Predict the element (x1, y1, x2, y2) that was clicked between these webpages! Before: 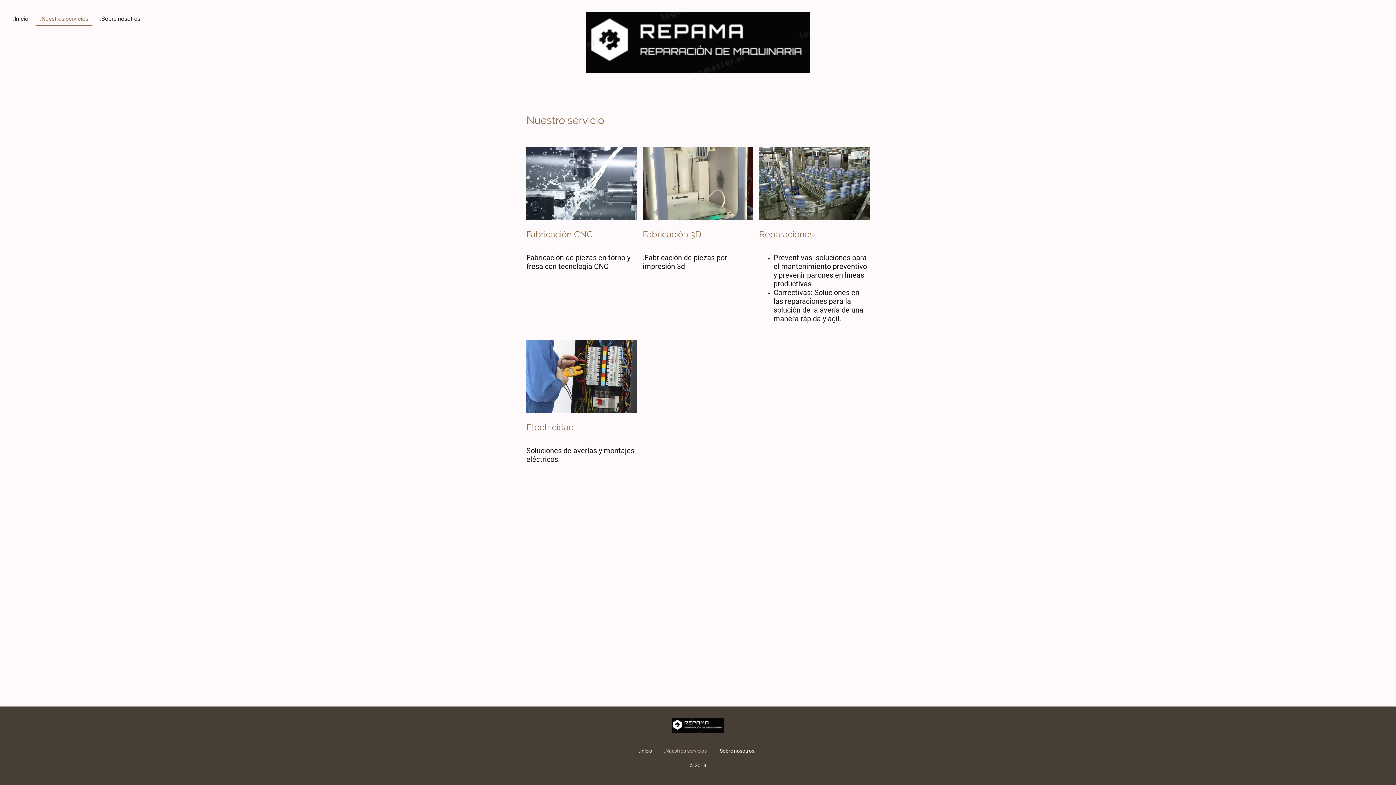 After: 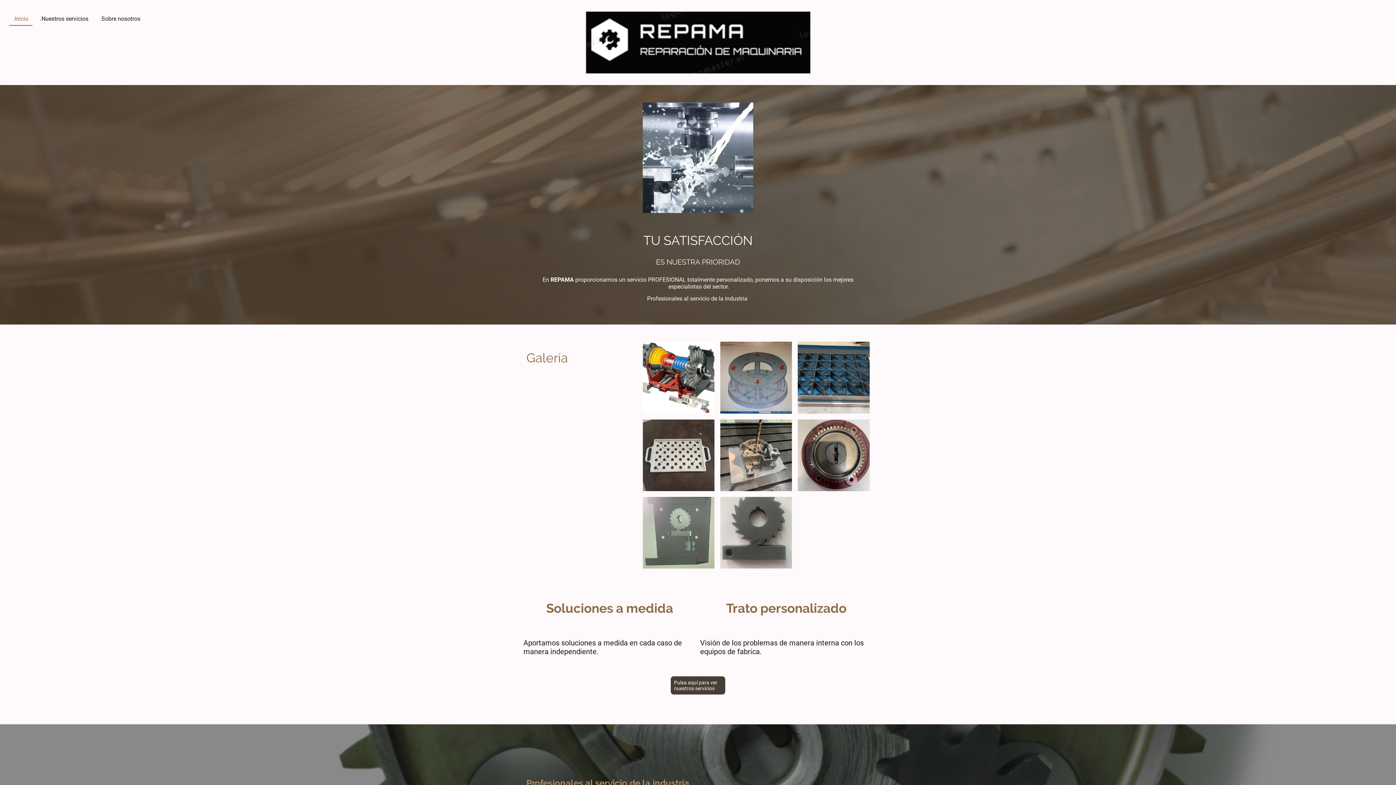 Action: bbox: (585, 11, 810, 73)